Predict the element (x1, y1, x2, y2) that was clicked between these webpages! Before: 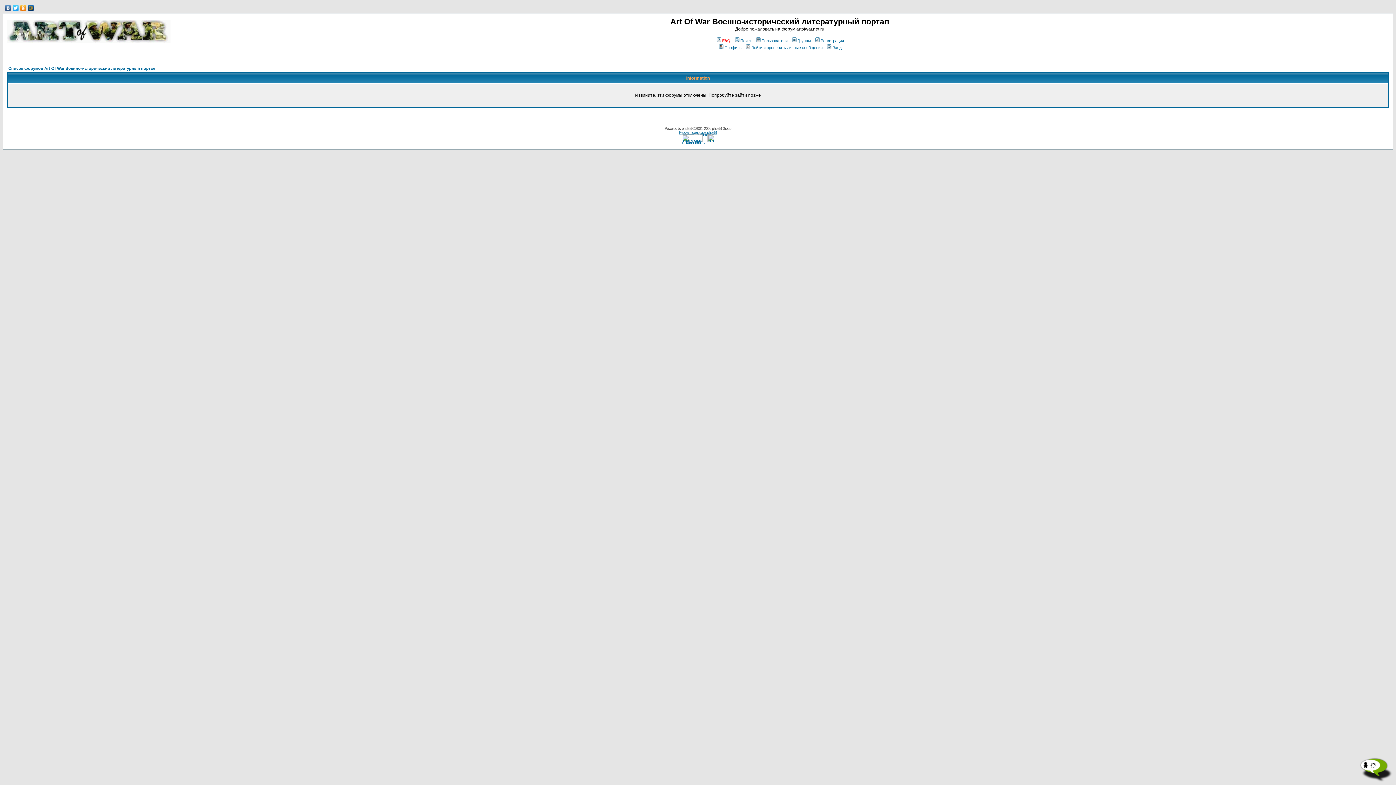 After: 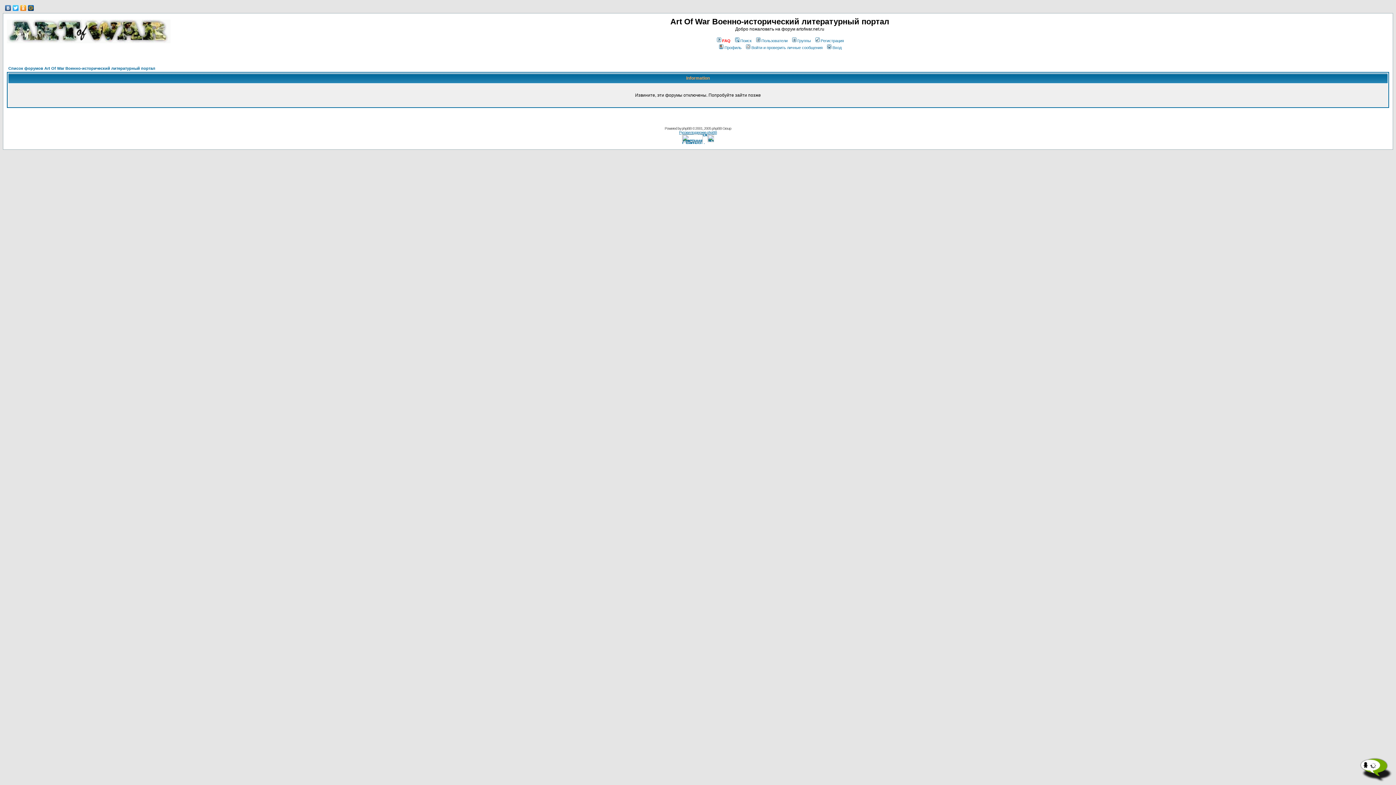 Action: label: Профиль bbox: (718, 45, 741, 49)